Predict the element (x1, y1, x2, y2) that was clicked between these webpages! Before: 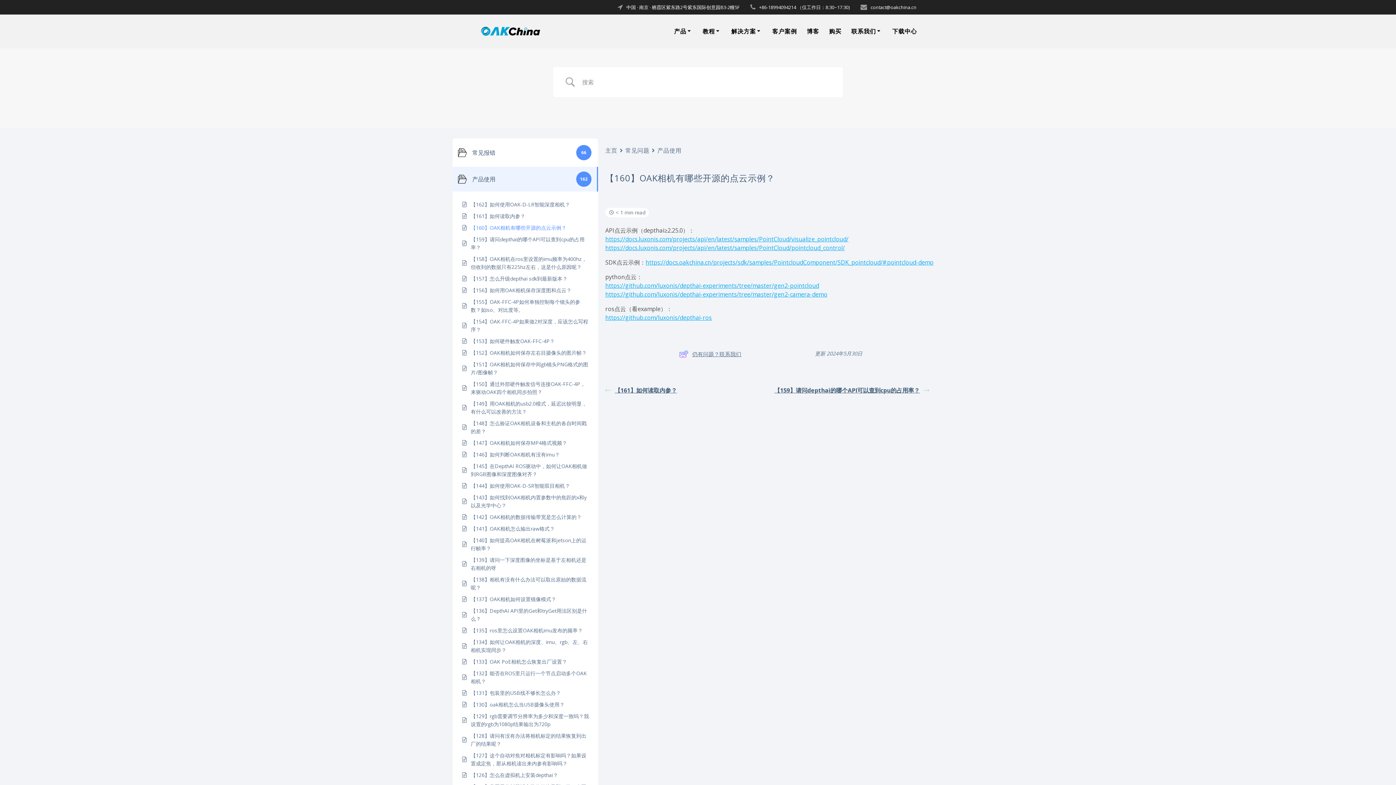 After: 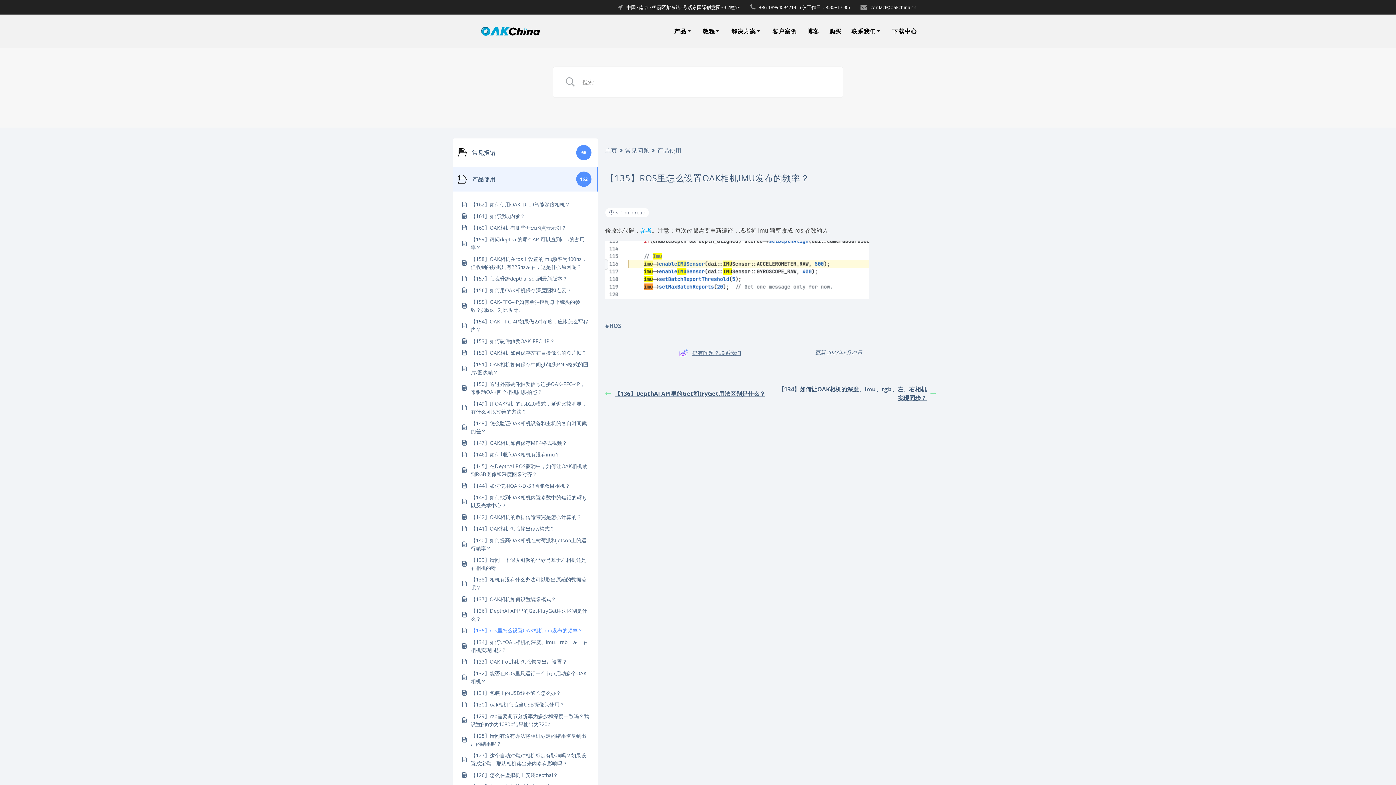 Action: bbox: (470, 626, 582, 634) label: 【135】ros里怎么设置OAK相机imu发布的频率？